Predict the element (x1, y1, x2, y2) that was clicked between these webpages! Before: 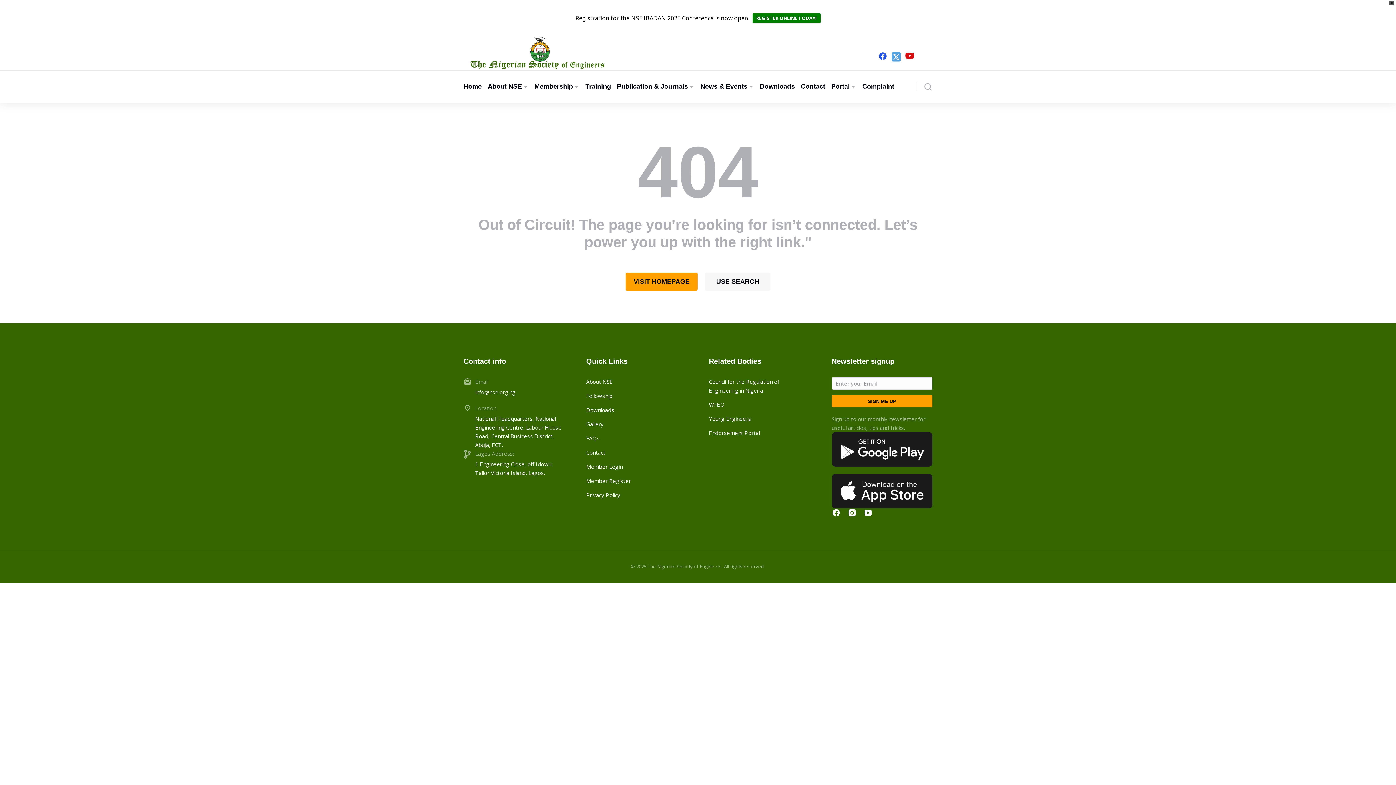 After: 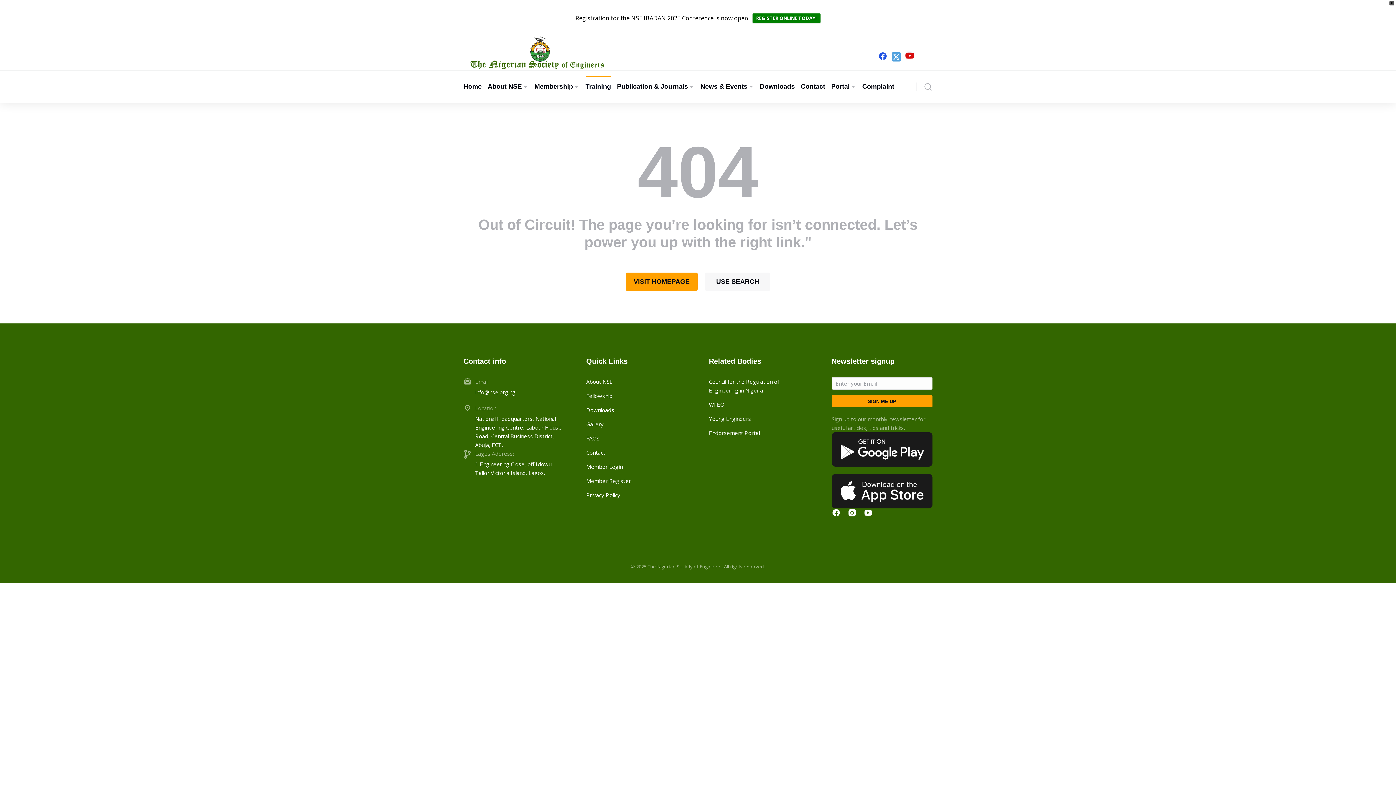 Action: label: Training bbox: (585, 75, 611, 97)